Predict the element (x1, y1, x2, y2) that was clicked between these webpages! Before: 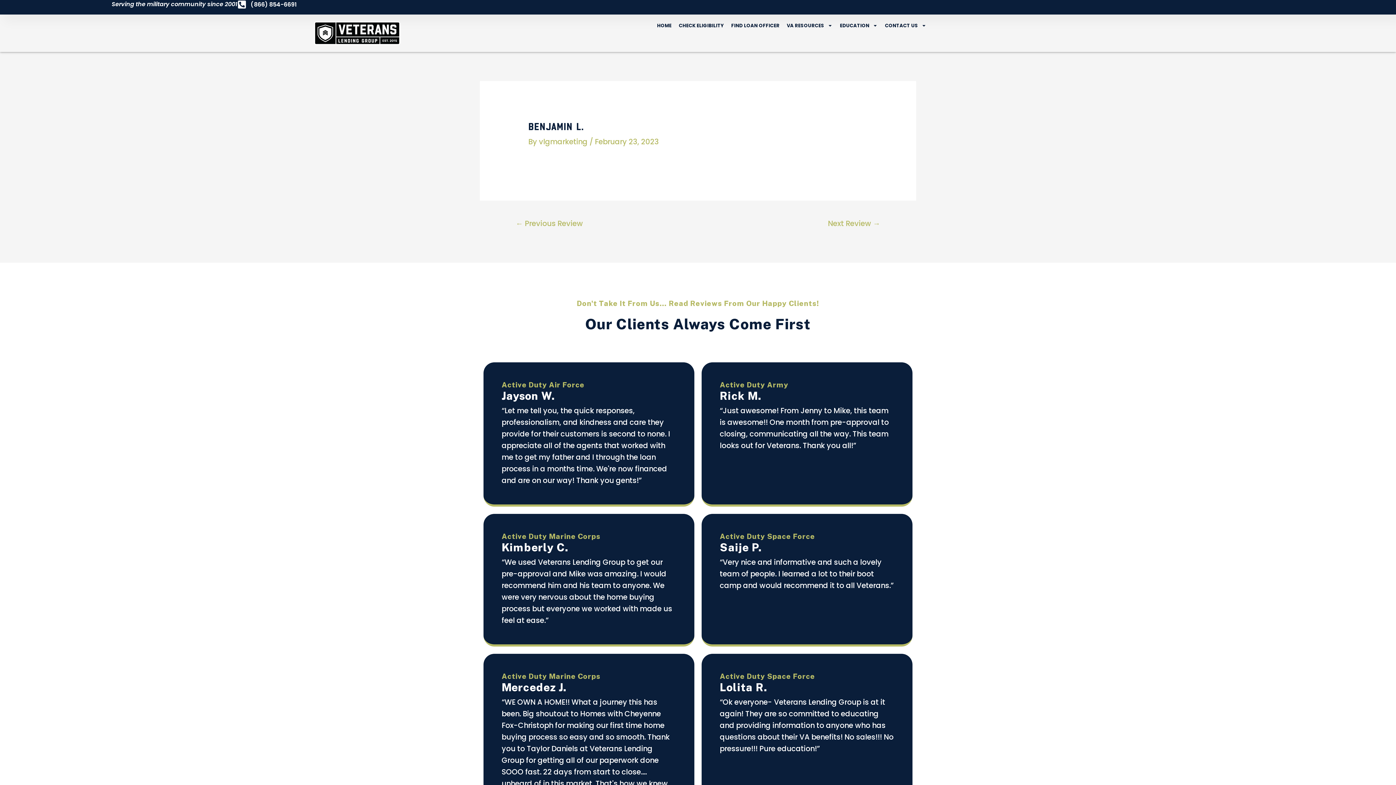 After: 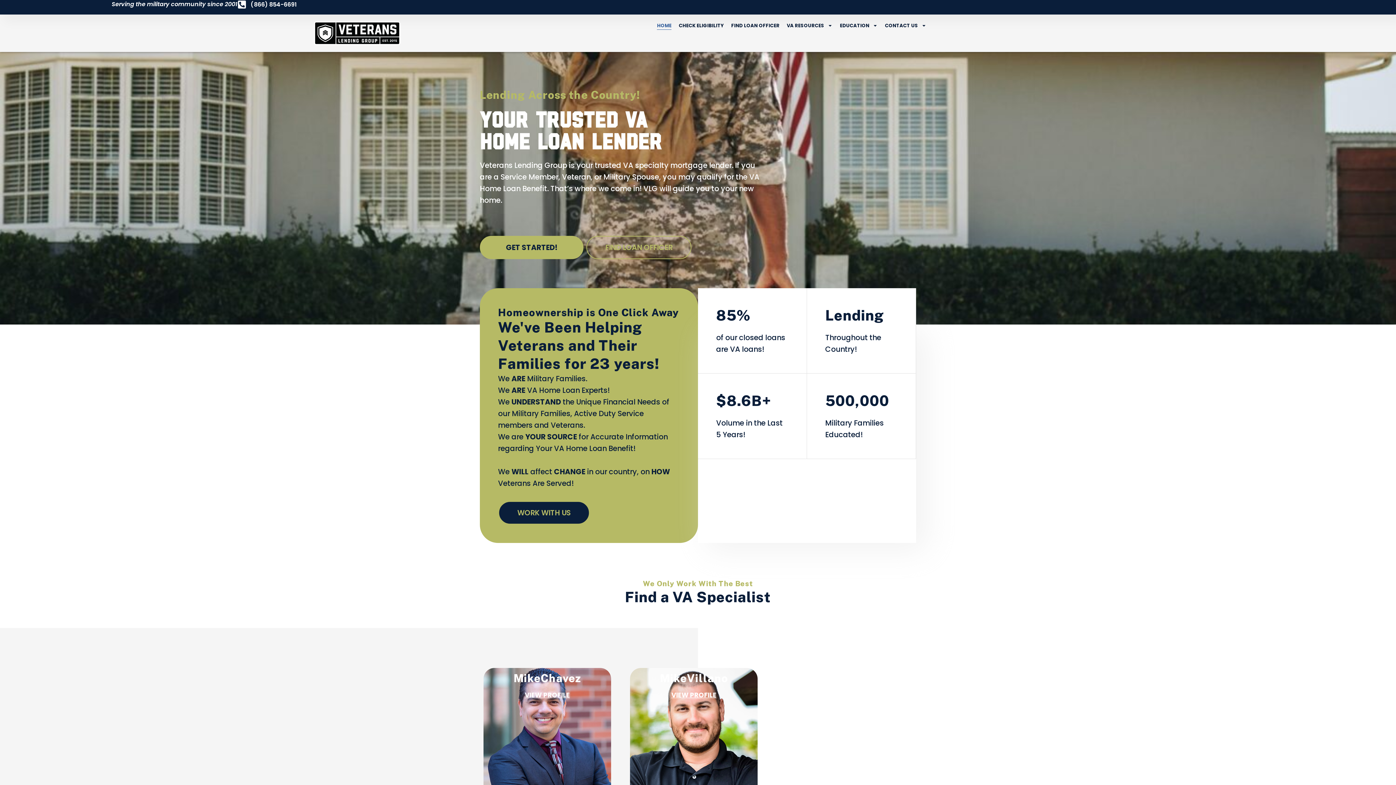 Action: label: HOME bbox: (657, 21, 671, 29)